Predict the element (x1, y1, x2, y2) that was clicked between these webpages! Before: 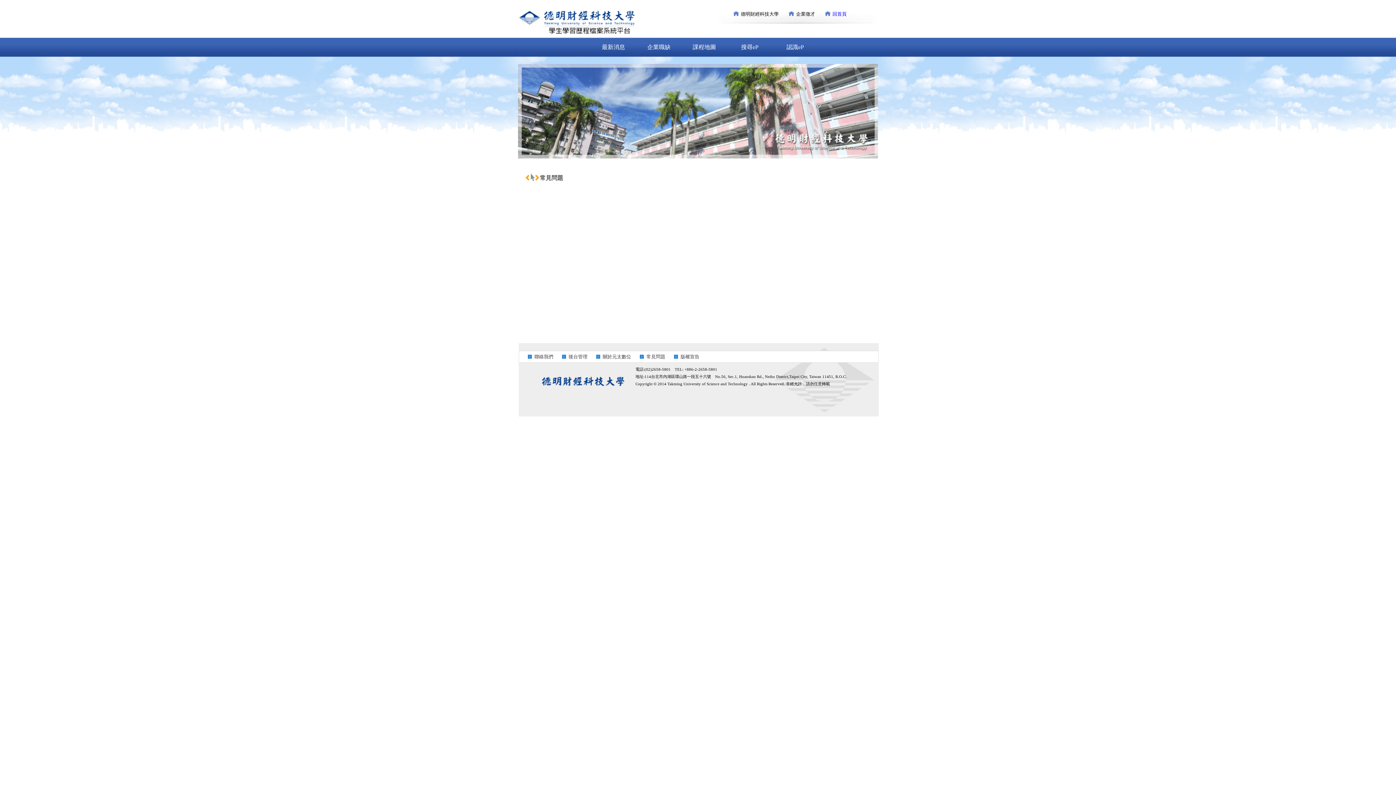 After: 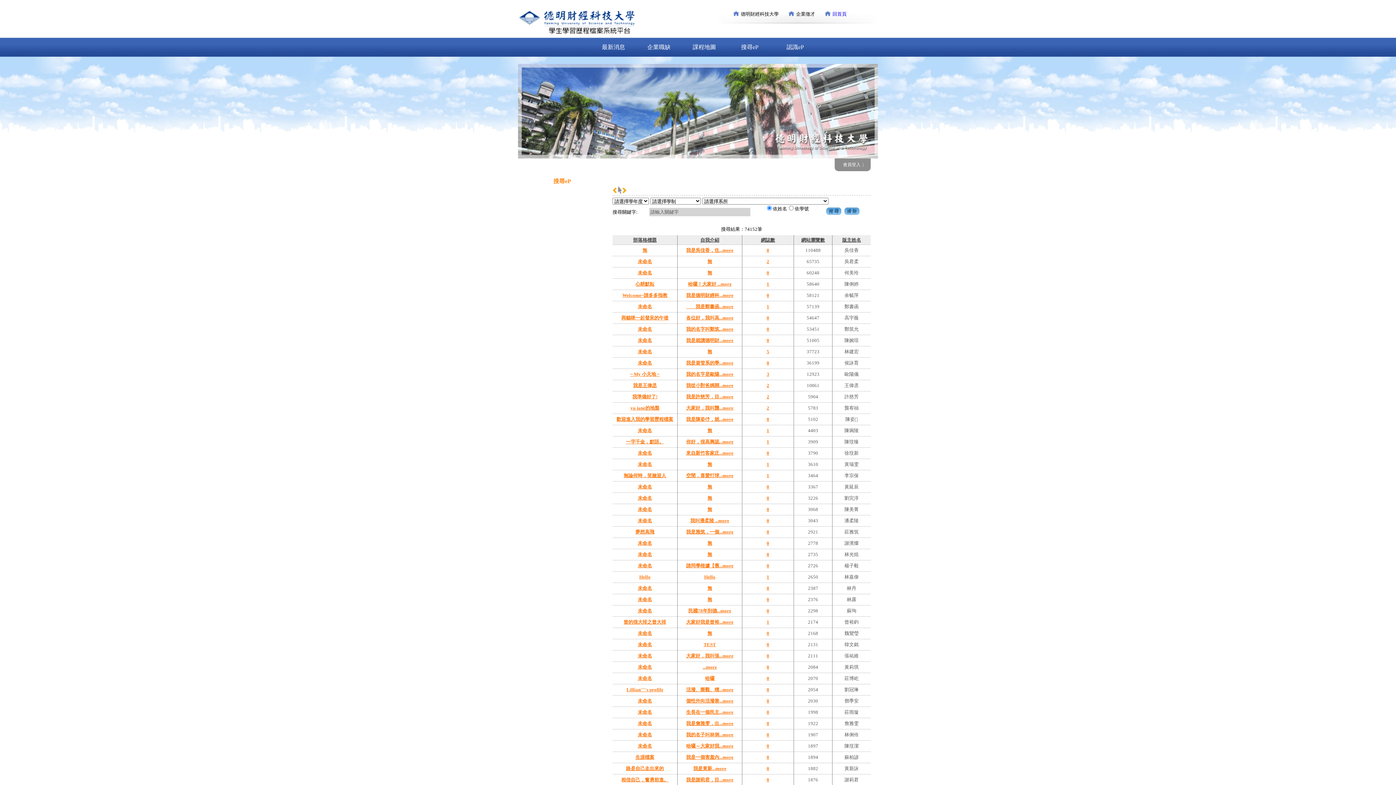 Action: bbox: (727, 37, 772, 56) label: 搜尋eP